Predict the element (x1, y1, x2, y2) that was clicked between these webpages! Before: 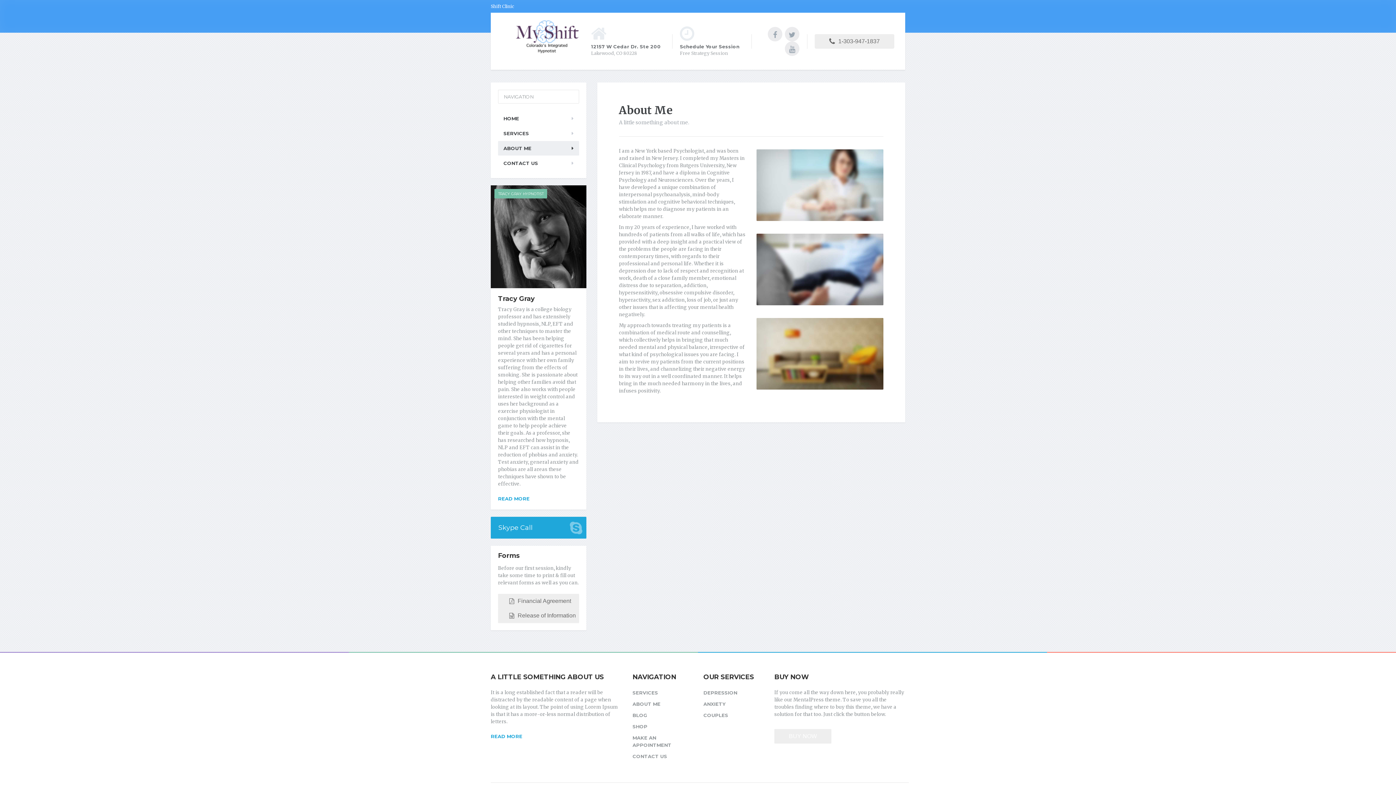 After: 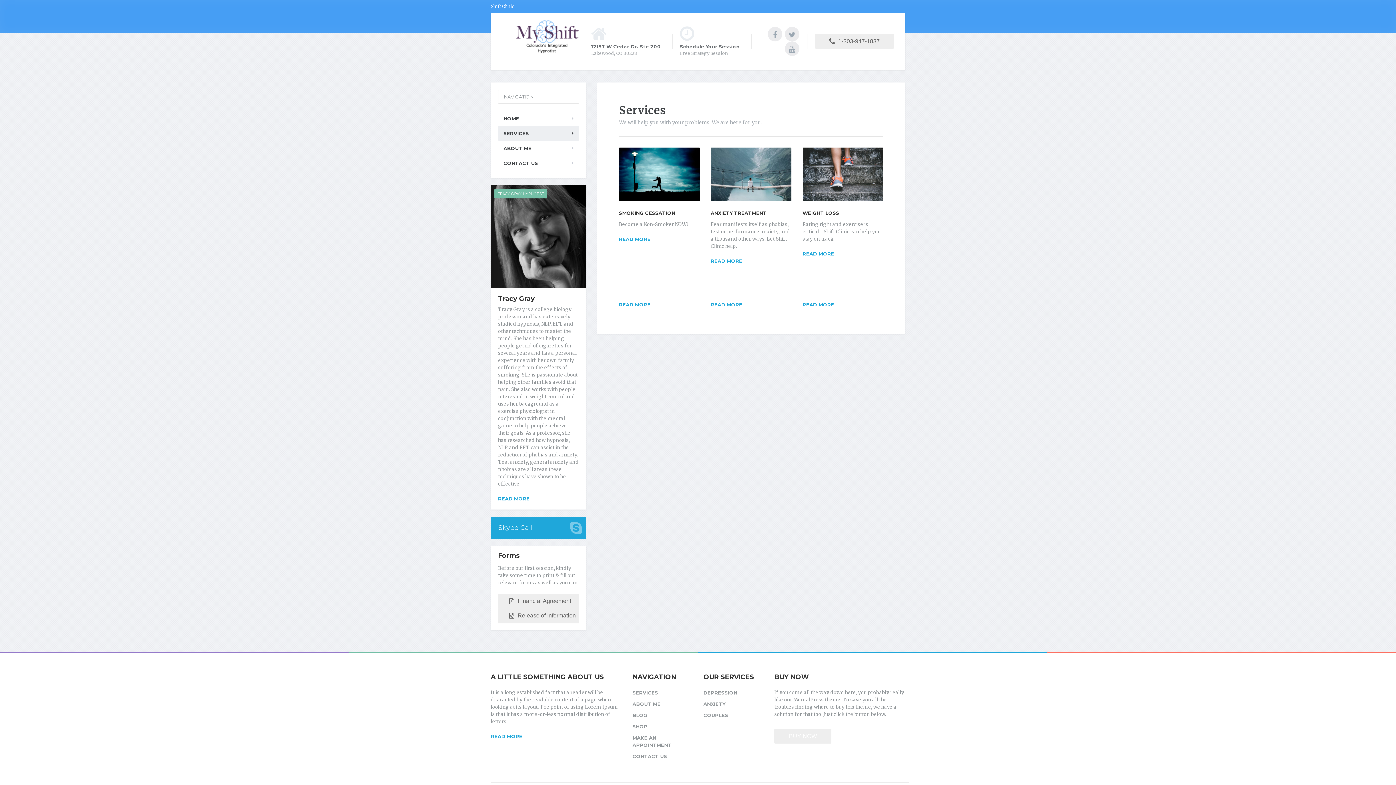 Action: bbox: (632, 689, 692, 697) label: SERVICES